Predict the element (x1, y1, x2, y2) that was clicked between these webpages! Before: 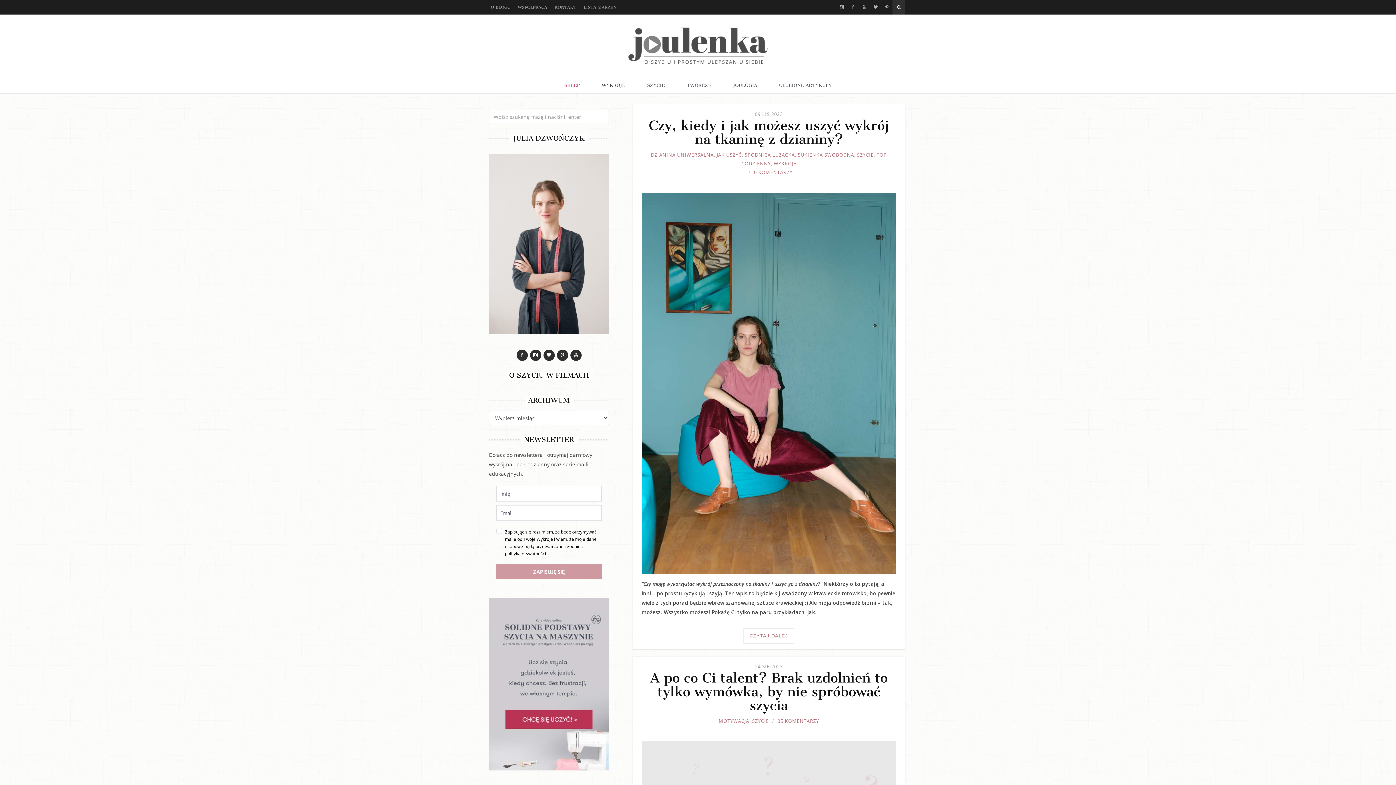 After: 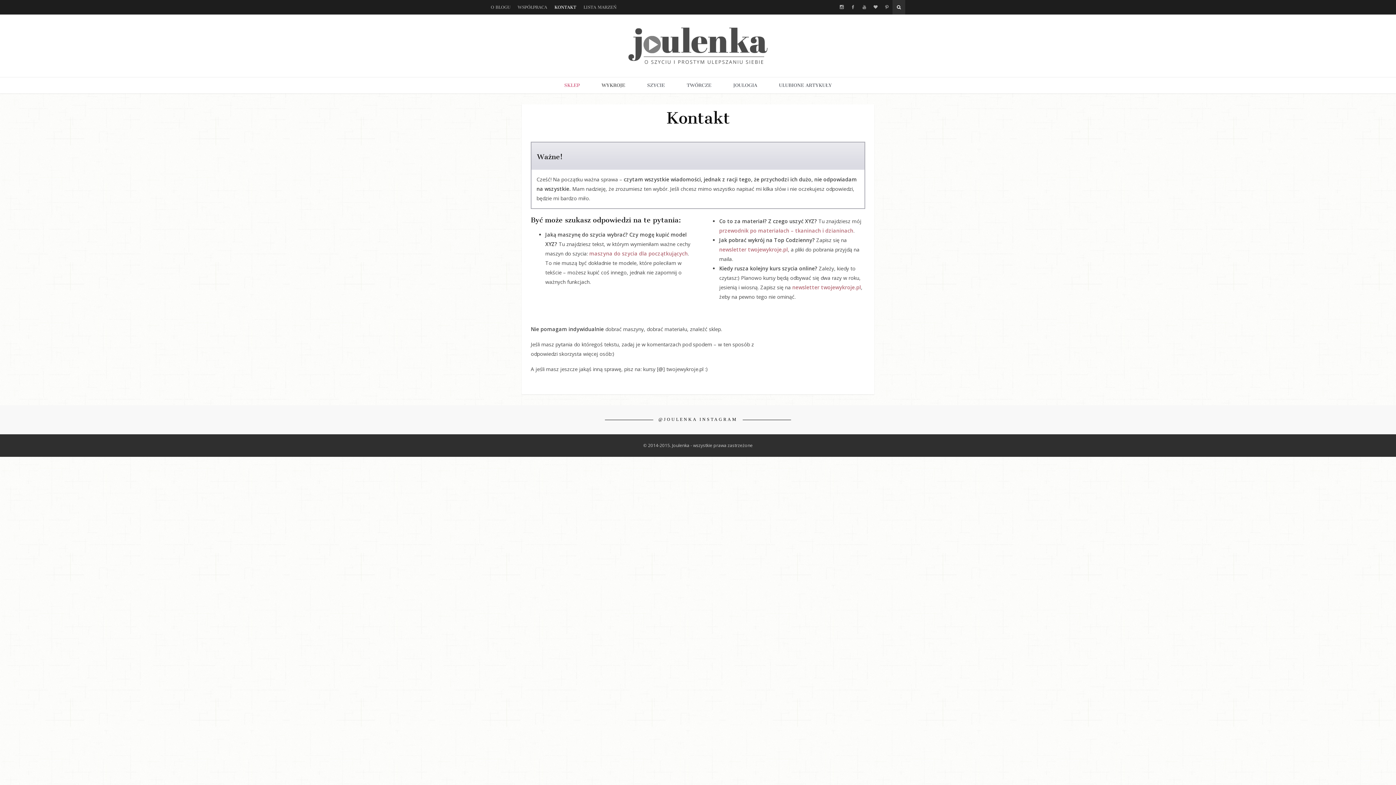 Action: label: KONTAKT bbox: (554, 0, 576, 14)